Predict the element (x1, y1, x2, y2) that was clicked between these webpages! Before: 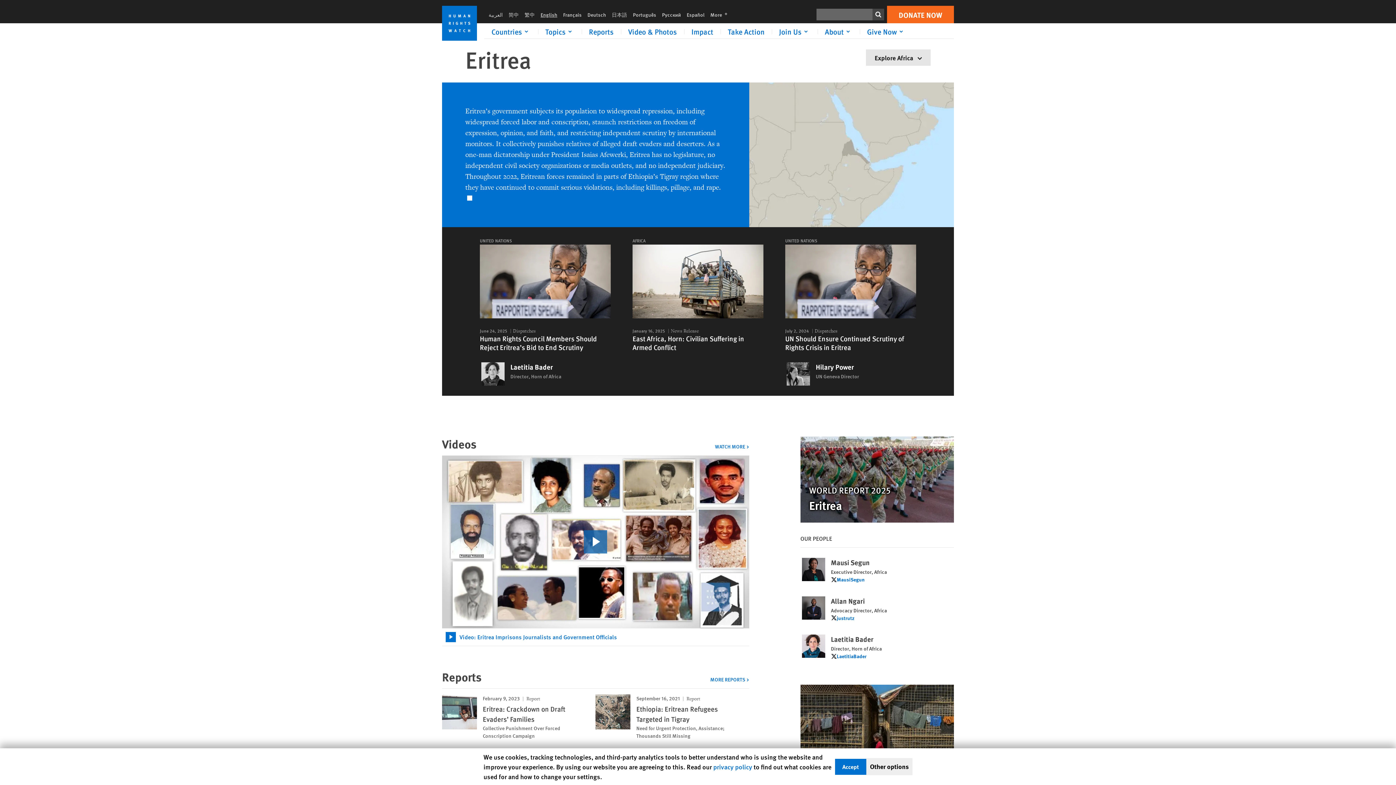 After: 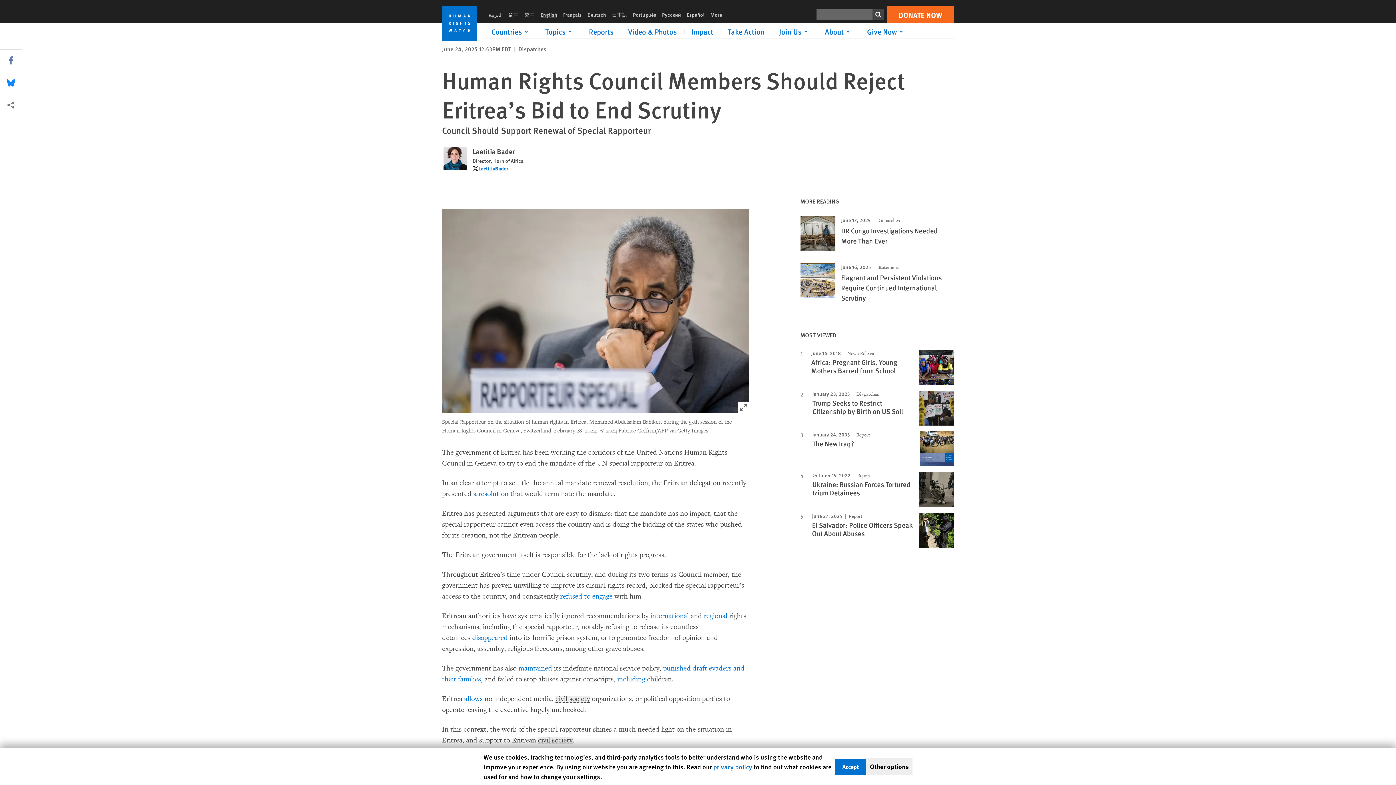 Action: bbox: (480, 244, 610, 318)